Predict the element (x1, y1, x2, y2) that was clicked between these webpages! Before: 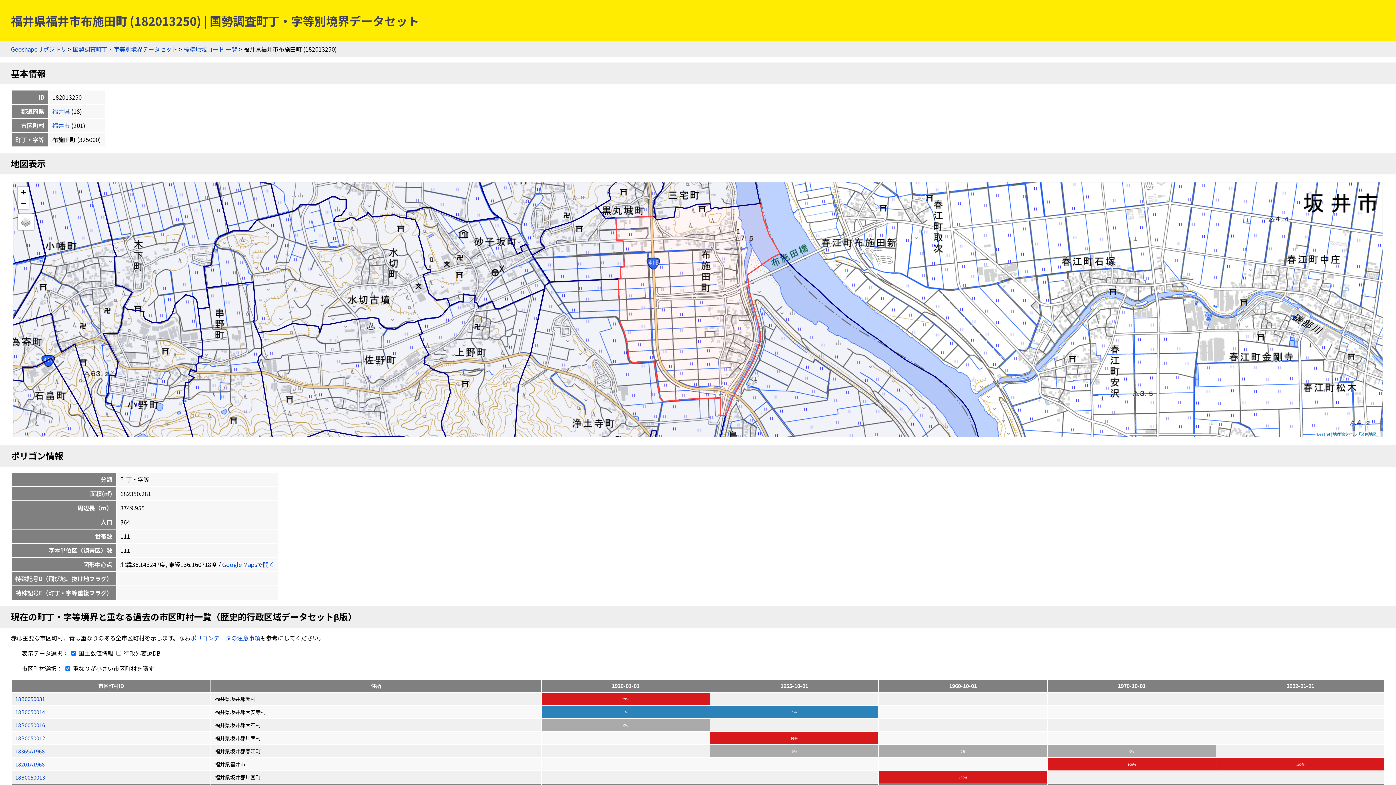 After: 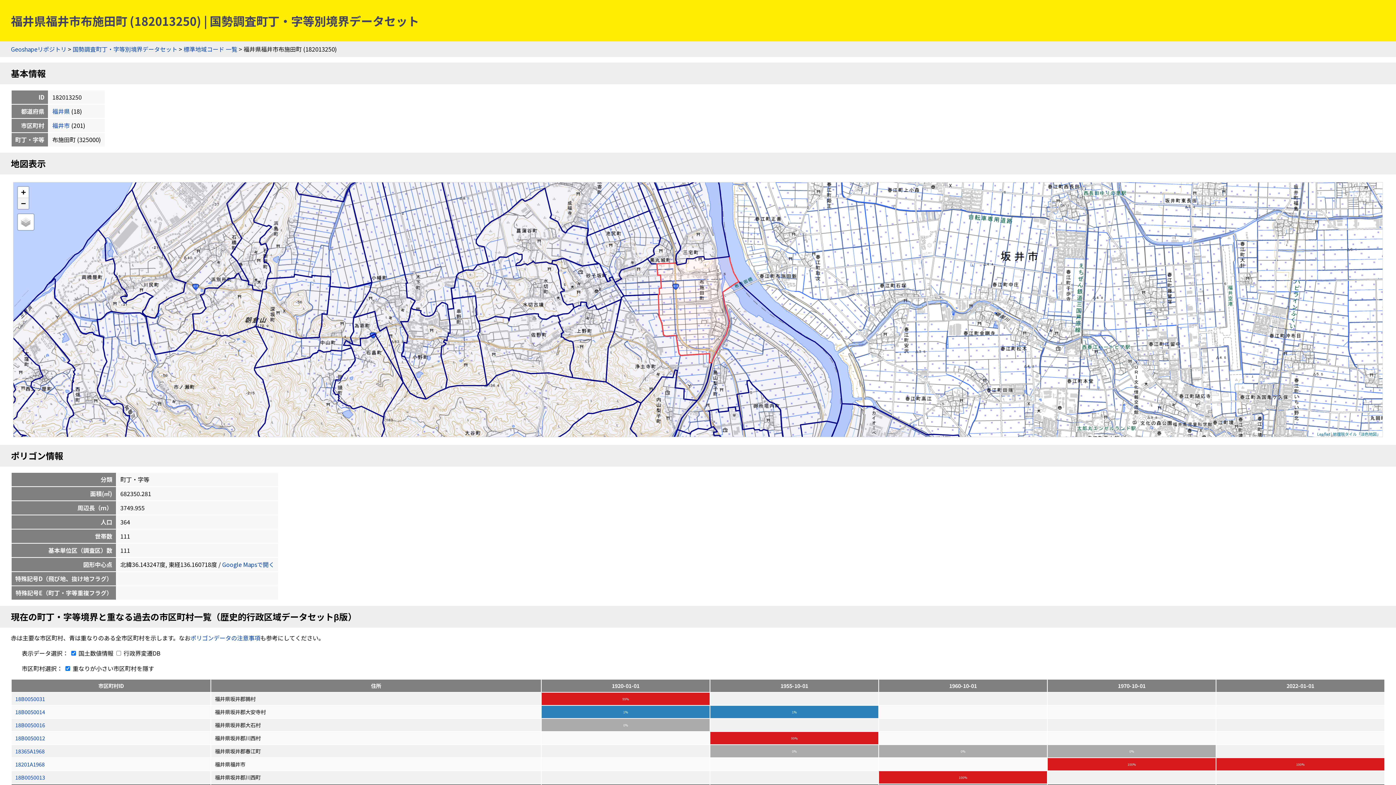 Action: bbox: (17, 198, 28, 209) label: Zoom out